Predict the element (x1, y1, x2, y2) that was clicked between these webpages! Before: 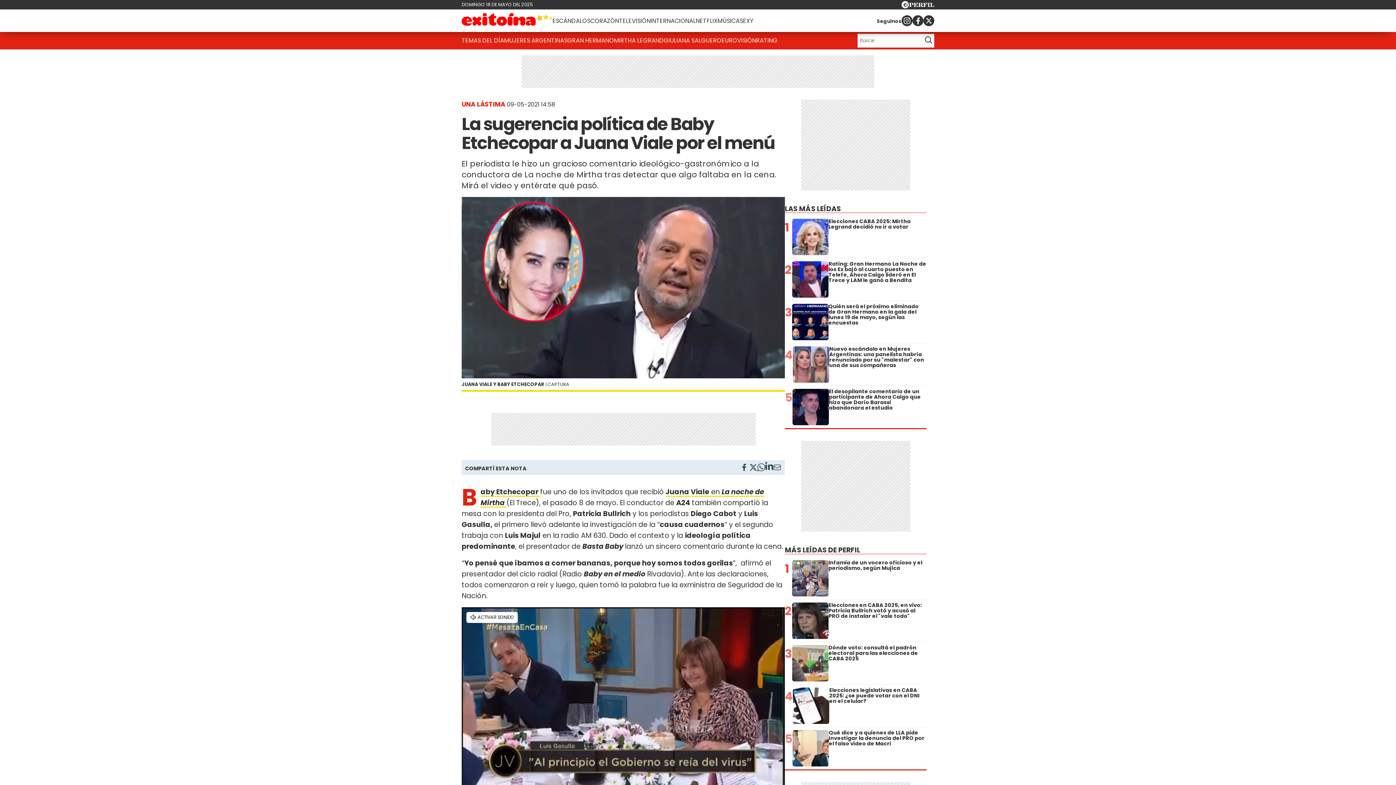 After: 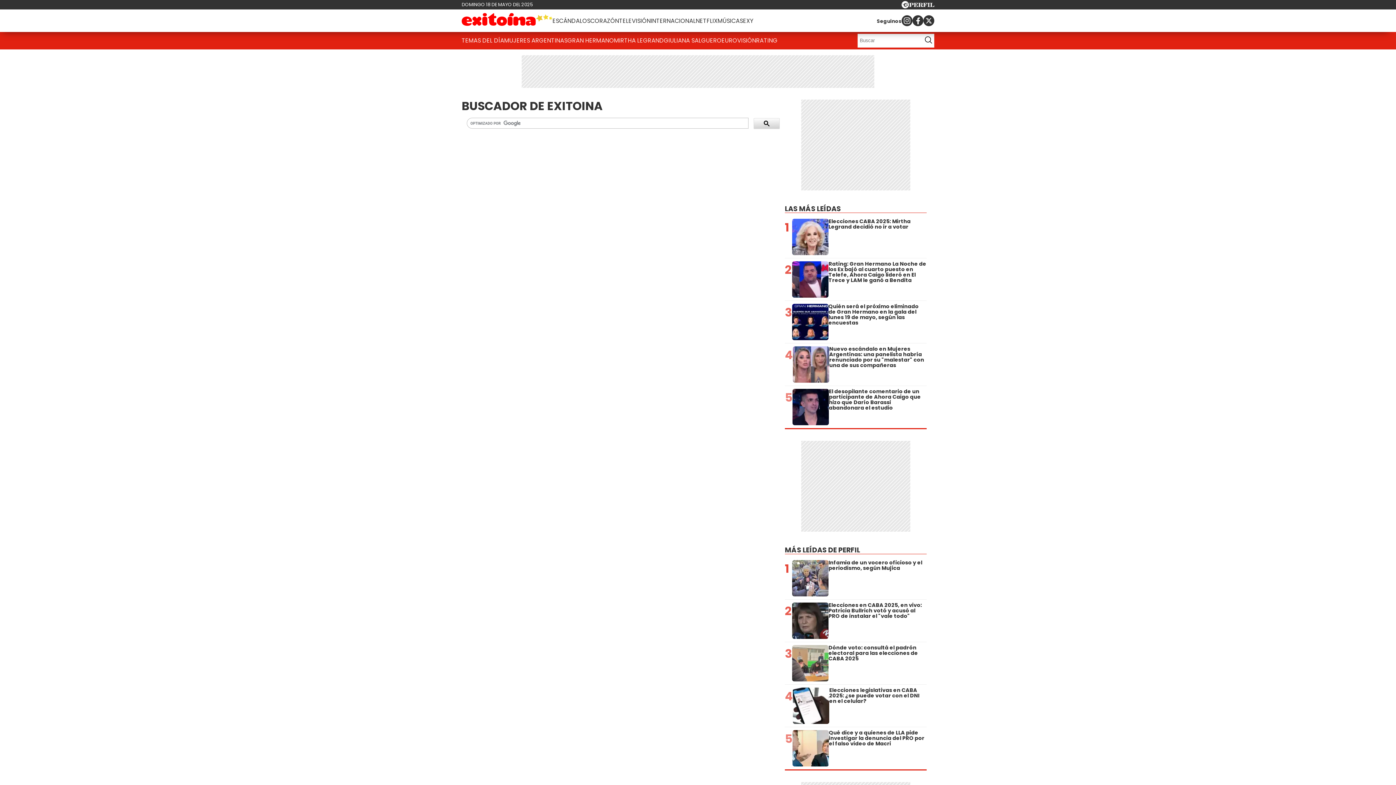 Action: bbox: (923, 35, 934, 46)